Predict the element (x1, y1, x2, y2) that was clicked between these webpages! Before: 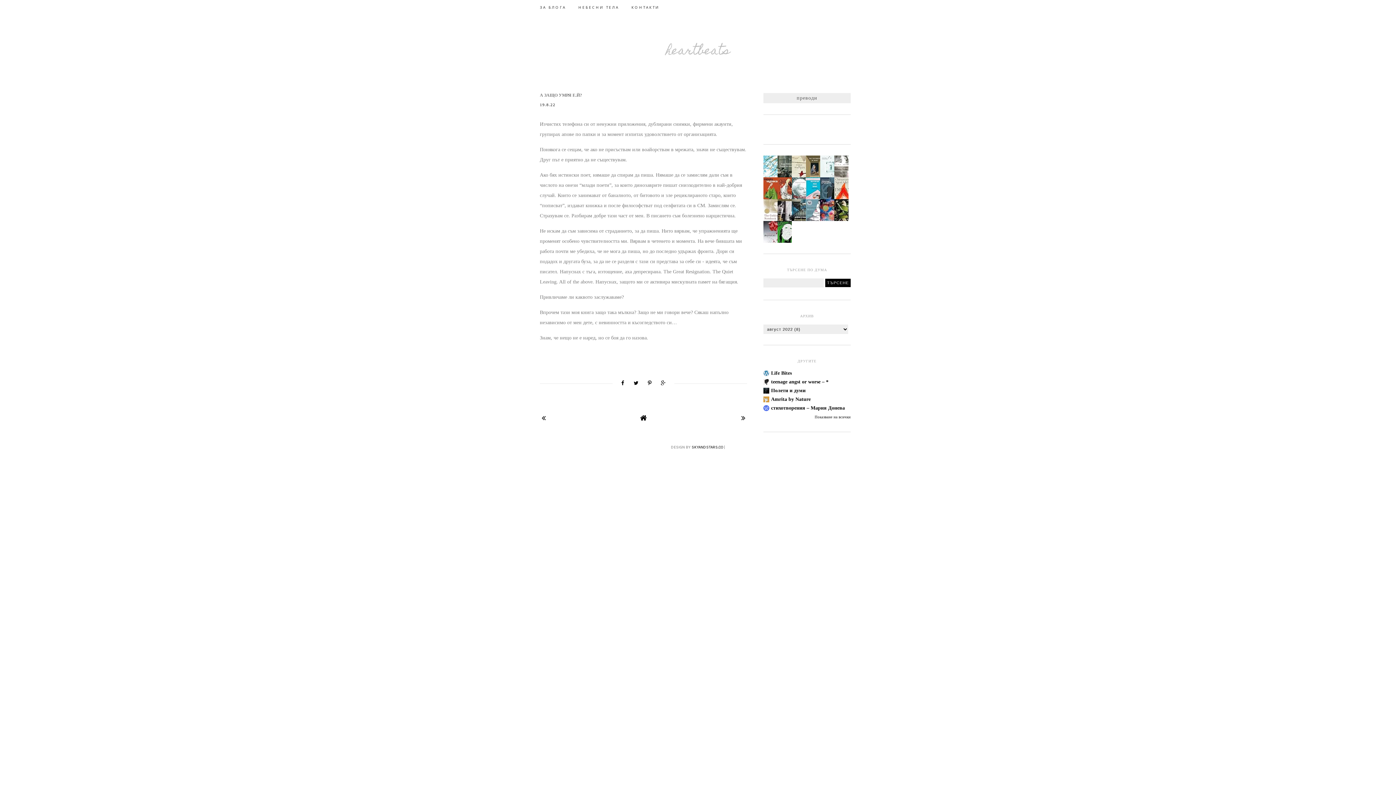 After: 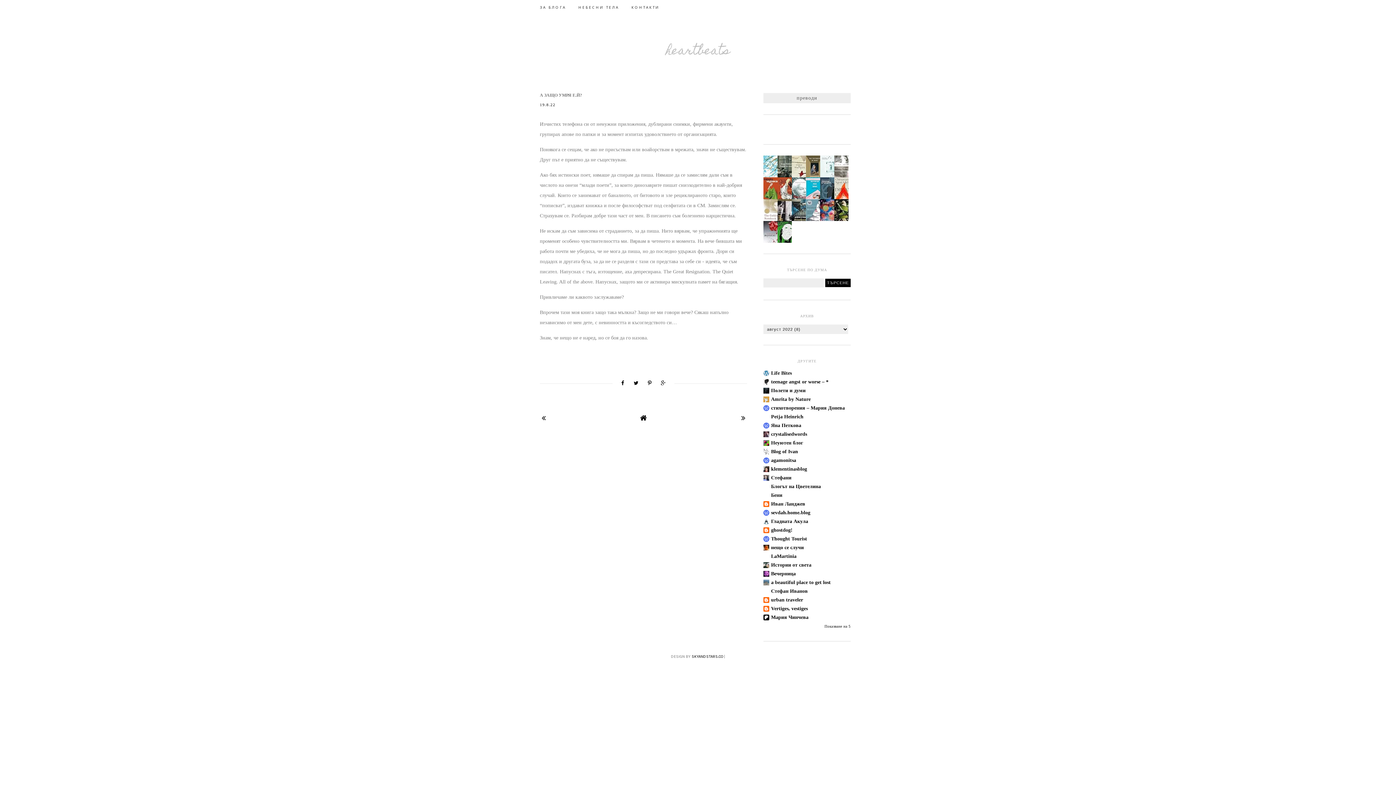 Action: label: Показване на всички bbox: (814, 415, 850, 419)